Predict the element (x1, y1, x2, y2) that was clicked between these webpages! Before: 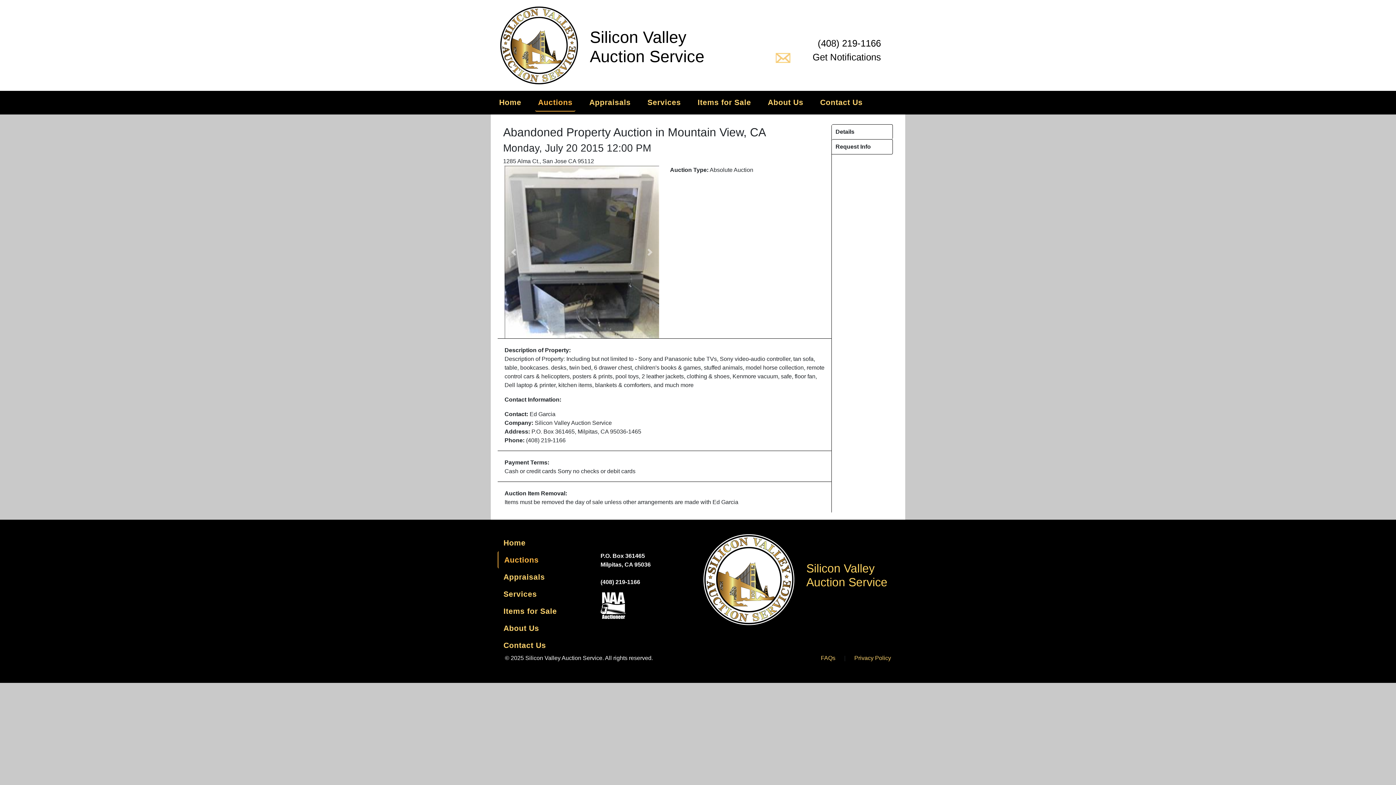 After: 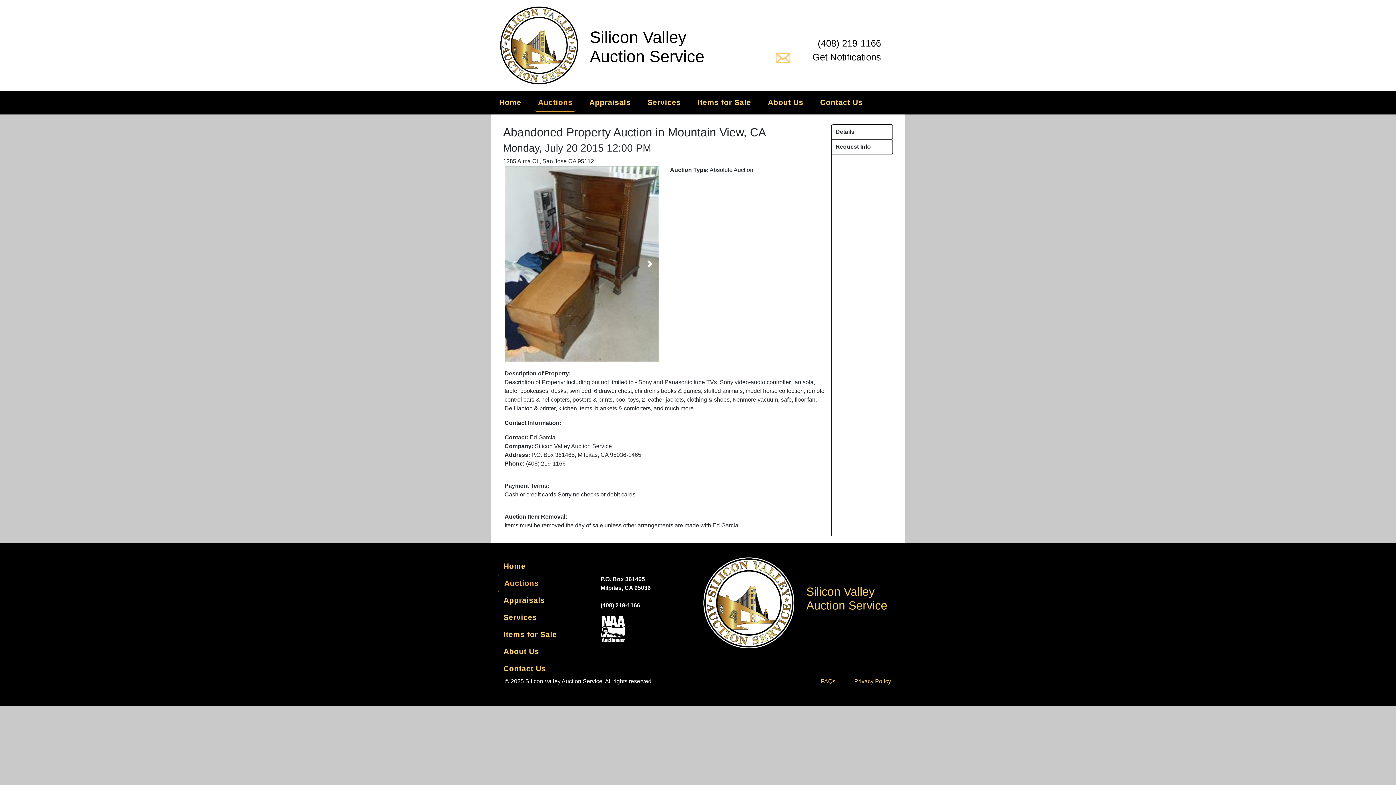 Action: label: Next bbox: (641, 165, 659, 273)